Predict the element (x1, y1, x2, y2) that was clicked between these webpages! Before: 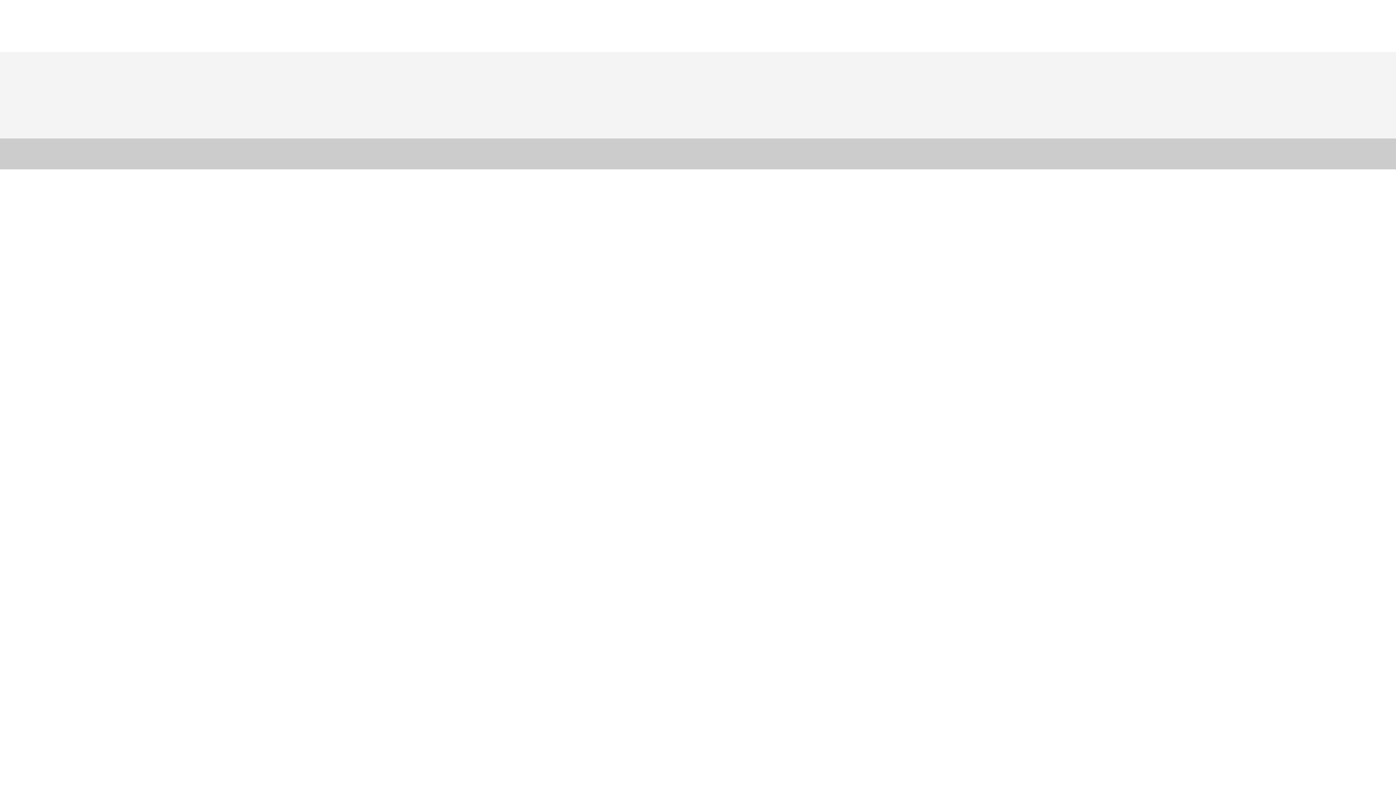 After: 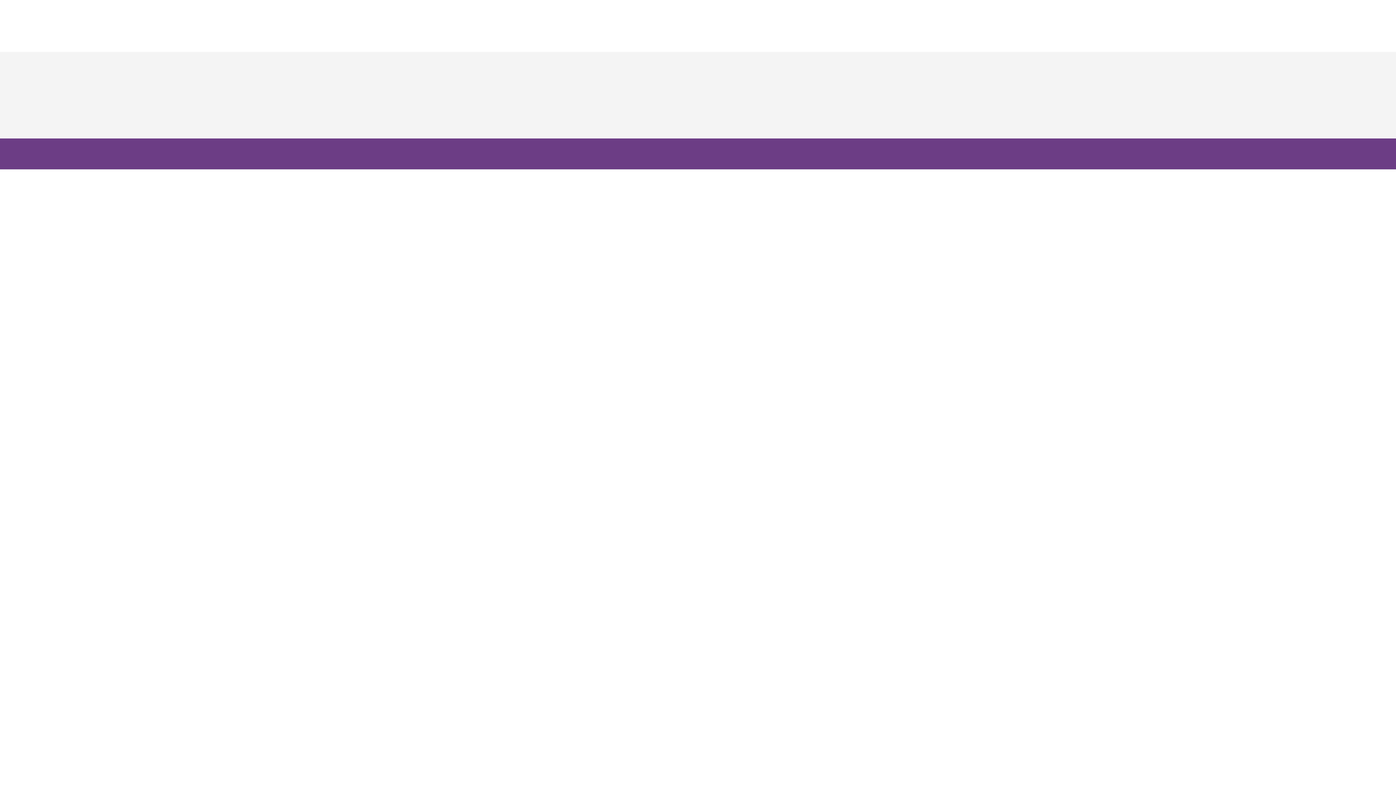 Action: bbox: (695, 723, 700, 732)